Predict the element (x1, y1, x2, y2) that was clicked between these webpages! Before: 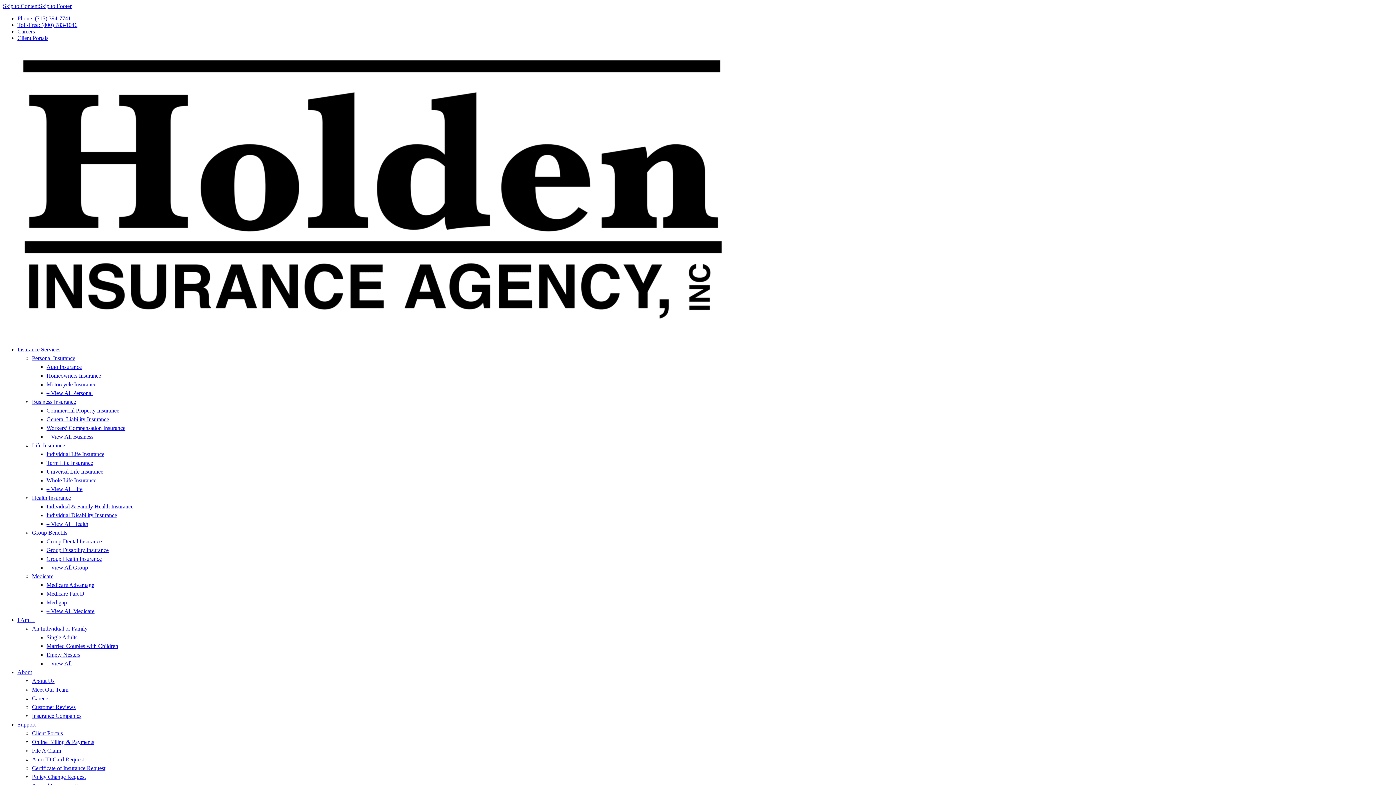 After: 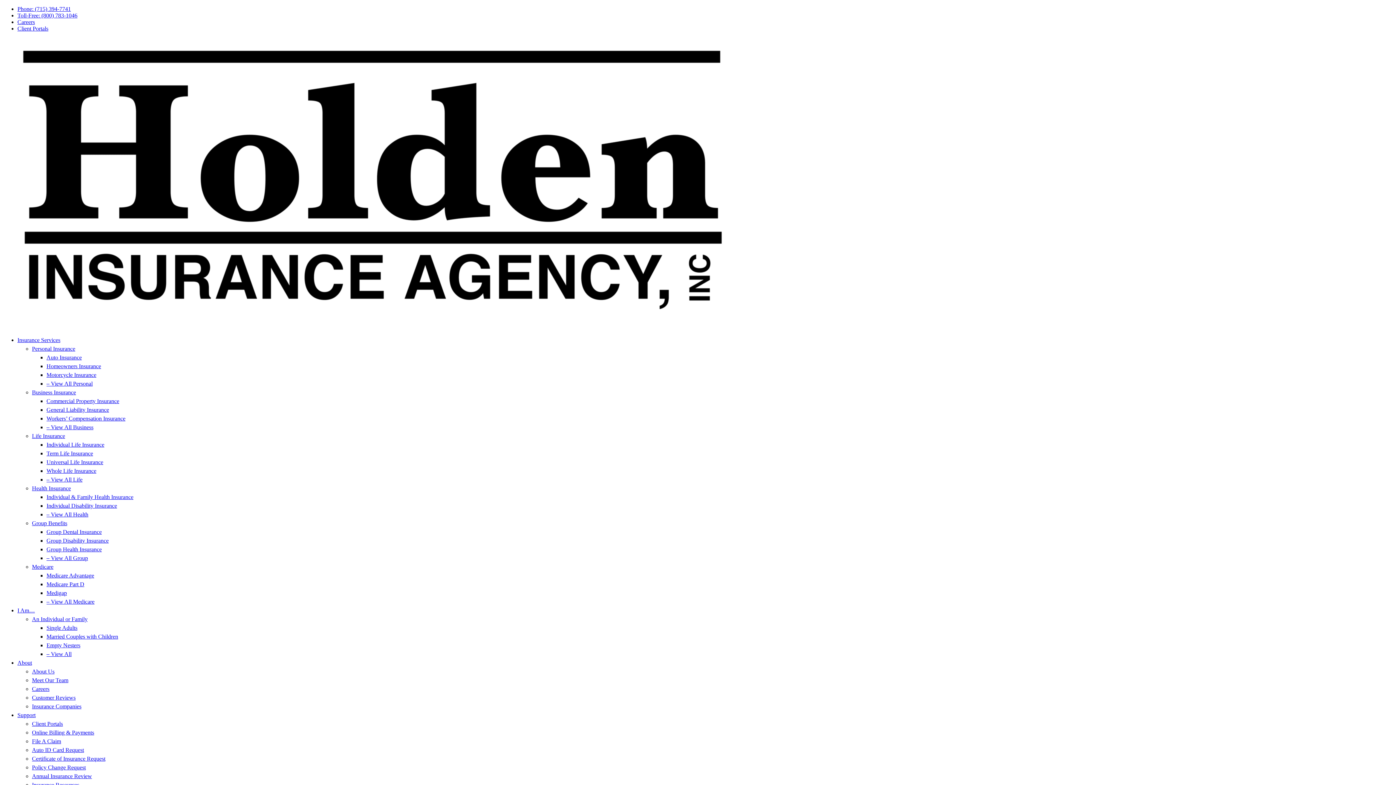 Action: label: – View All Medicare bbox: (46, 608, 94, 614)